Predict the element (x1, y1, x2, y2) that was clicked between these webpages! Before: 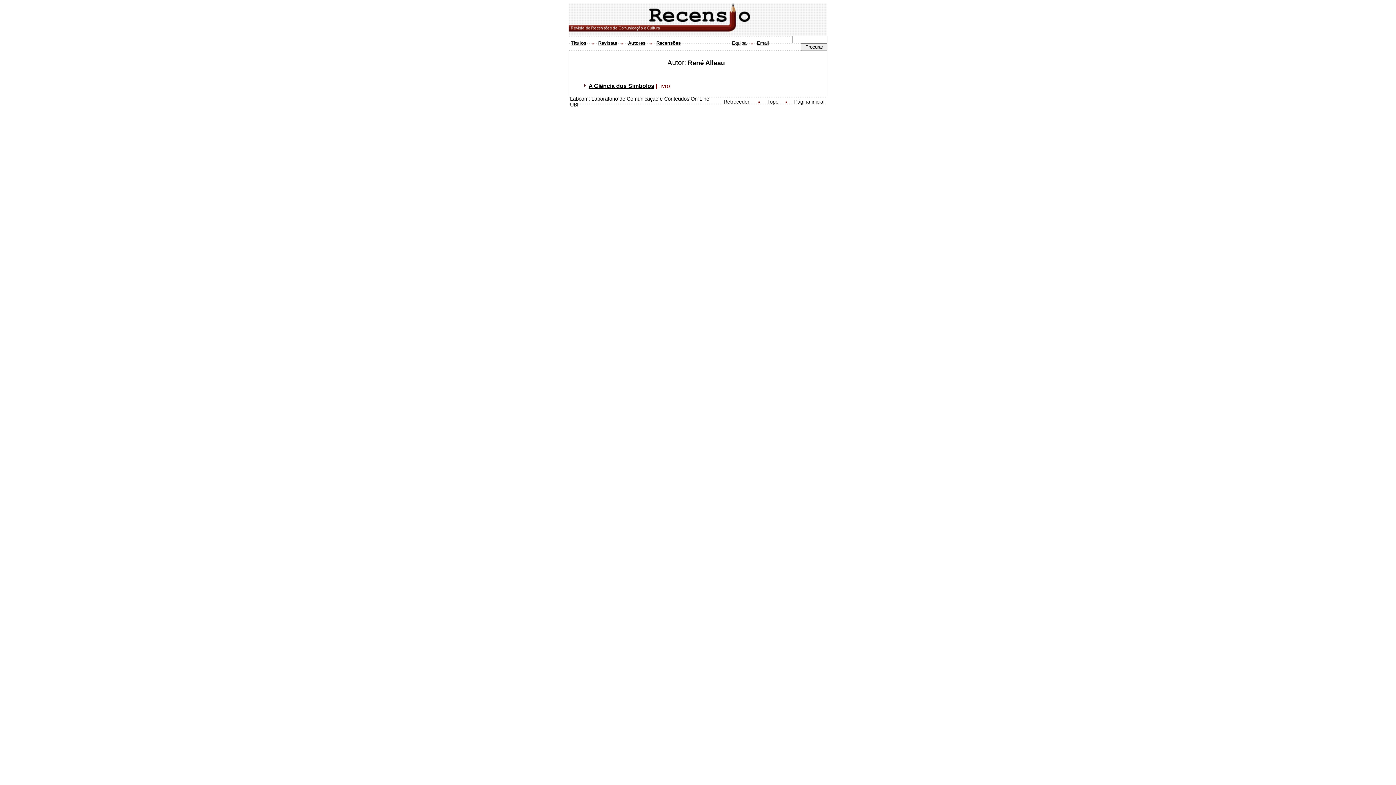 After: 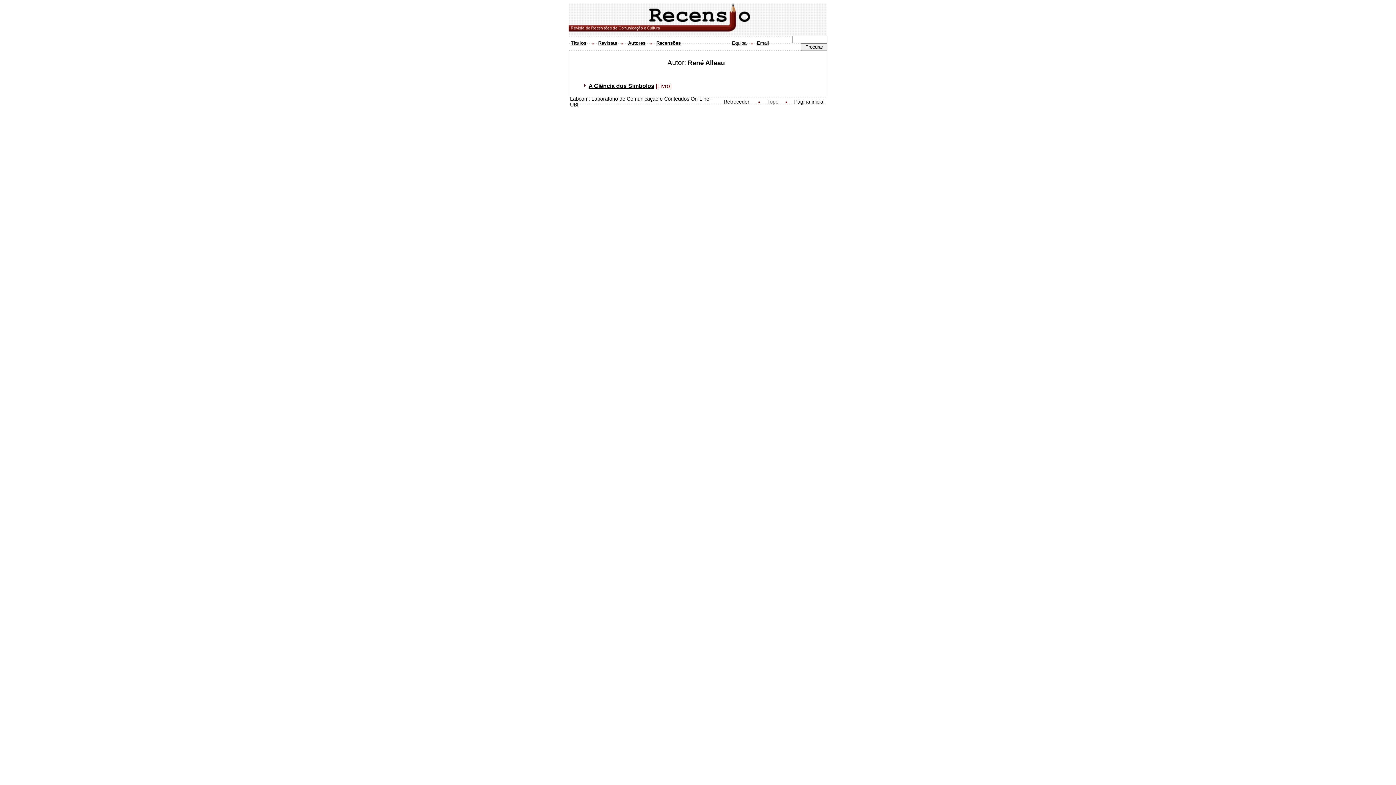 Action: label: Topo bbox: (767, 98, 778, 104)